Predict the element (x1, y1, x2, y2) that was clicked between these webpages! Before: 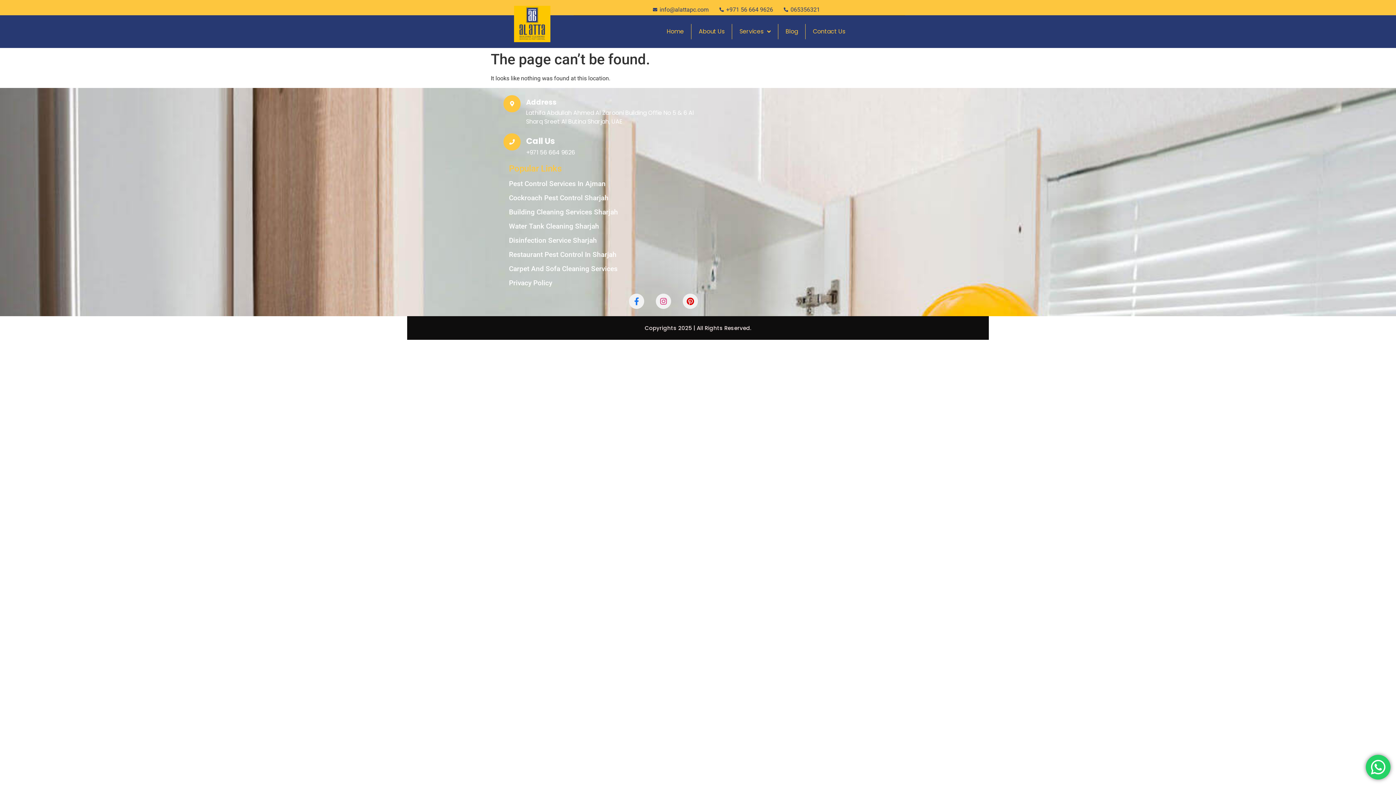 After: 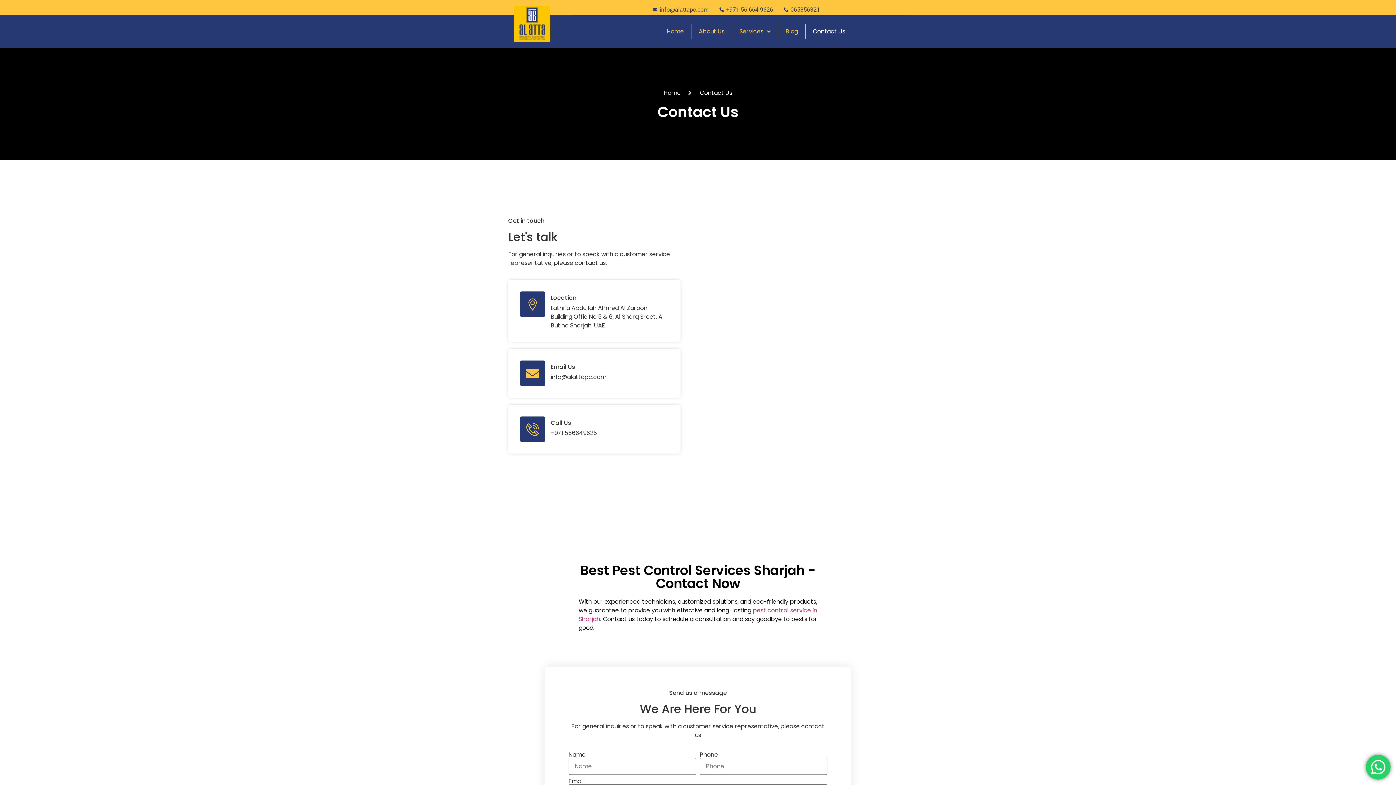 Action: bbox: (805, 23, 852, 40) label: Contact Us